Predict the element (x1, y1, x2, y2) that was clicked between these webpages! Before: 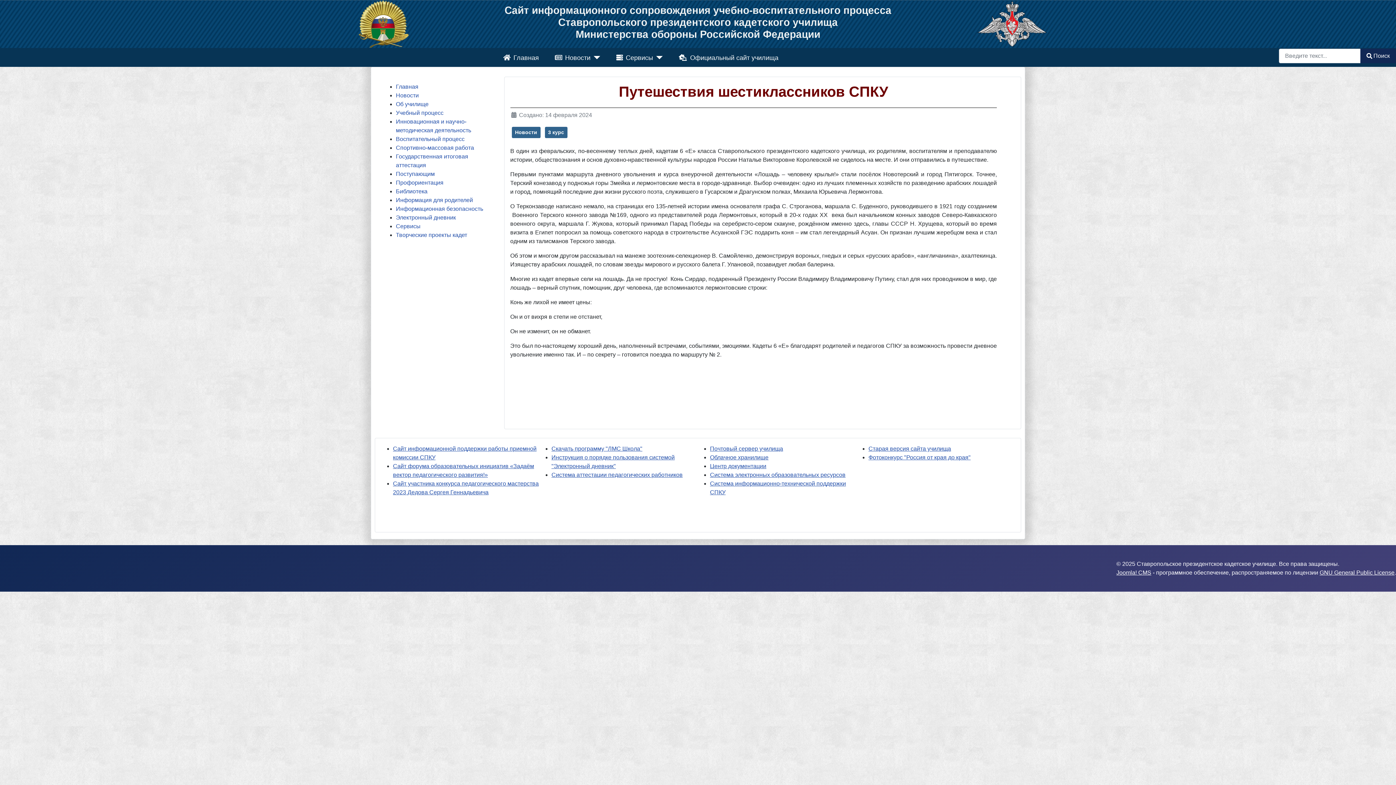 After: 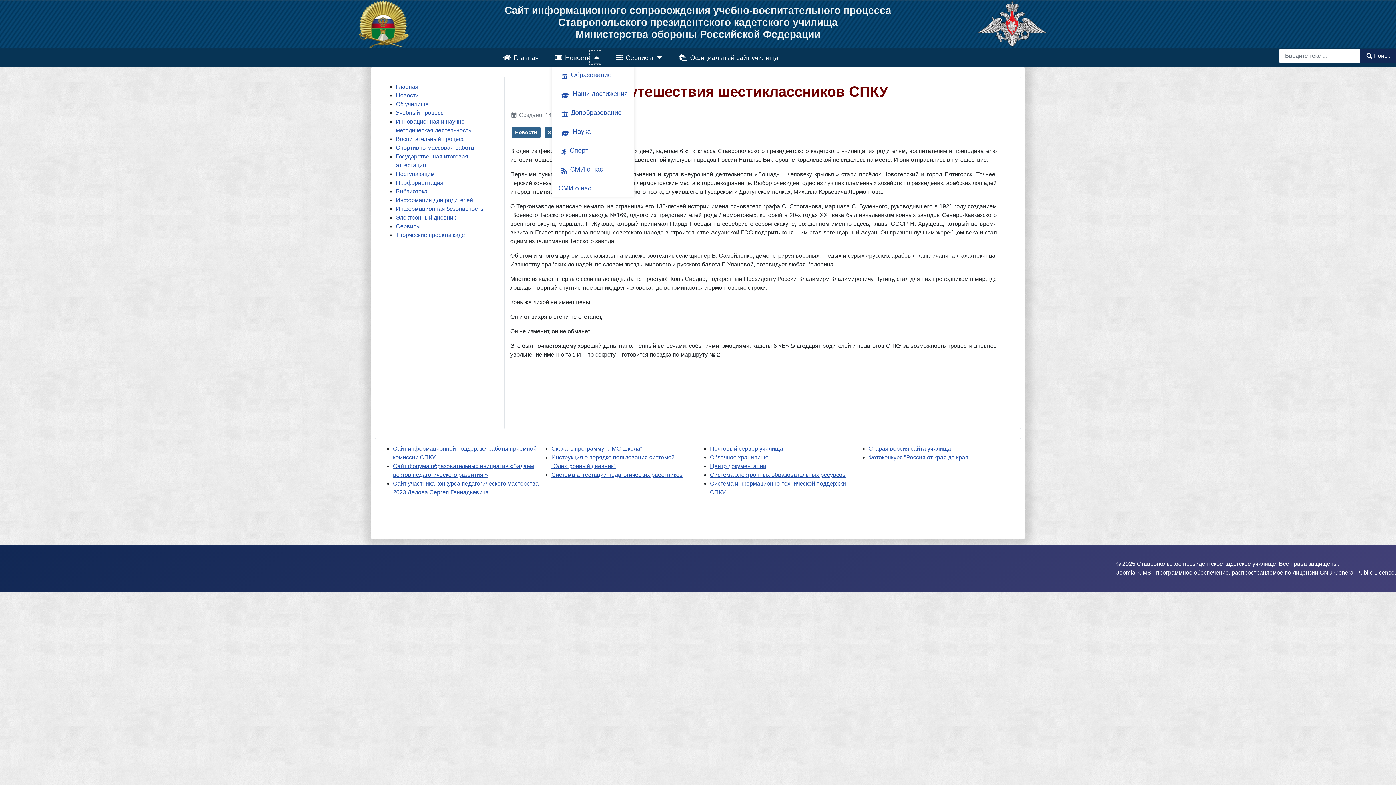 Action: bbox: (590, 51, 600, 63) label: Новости